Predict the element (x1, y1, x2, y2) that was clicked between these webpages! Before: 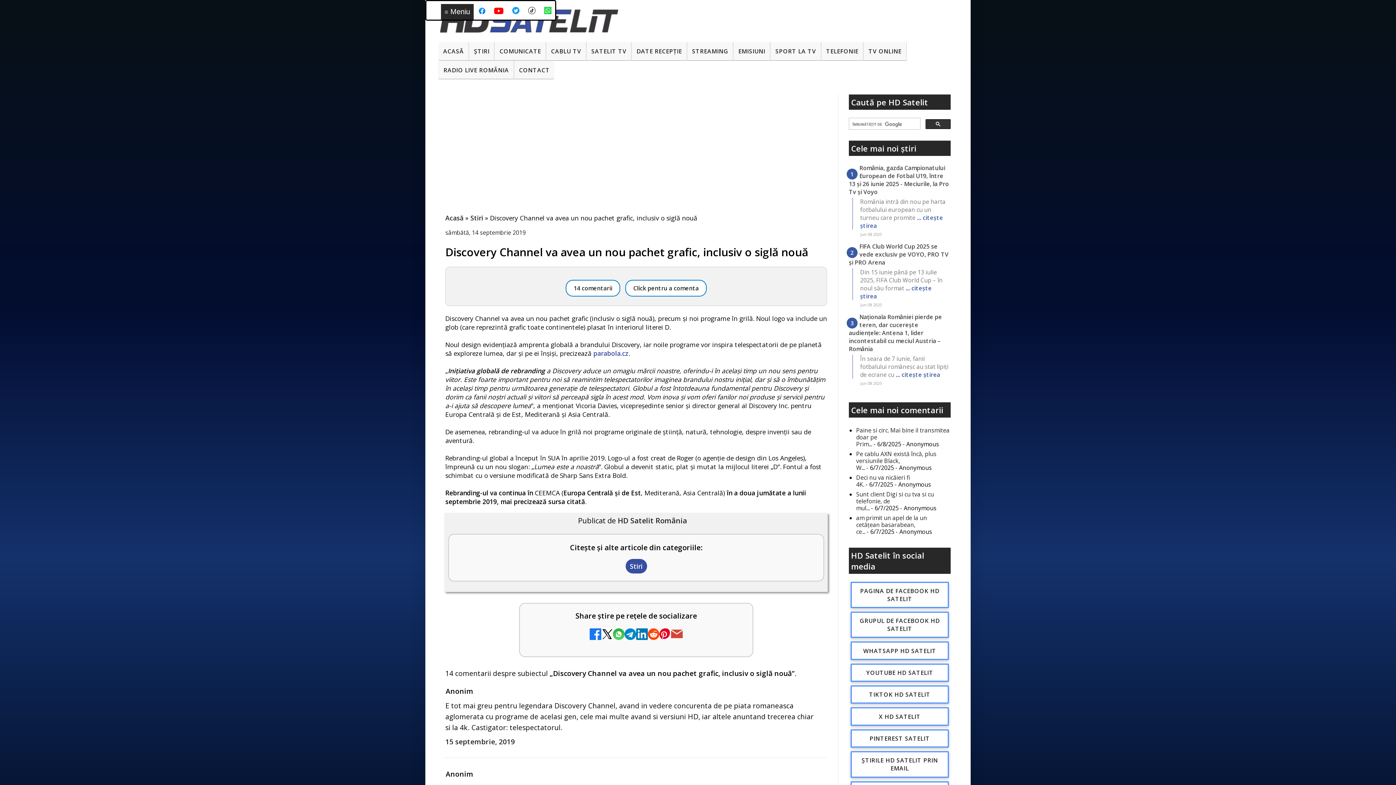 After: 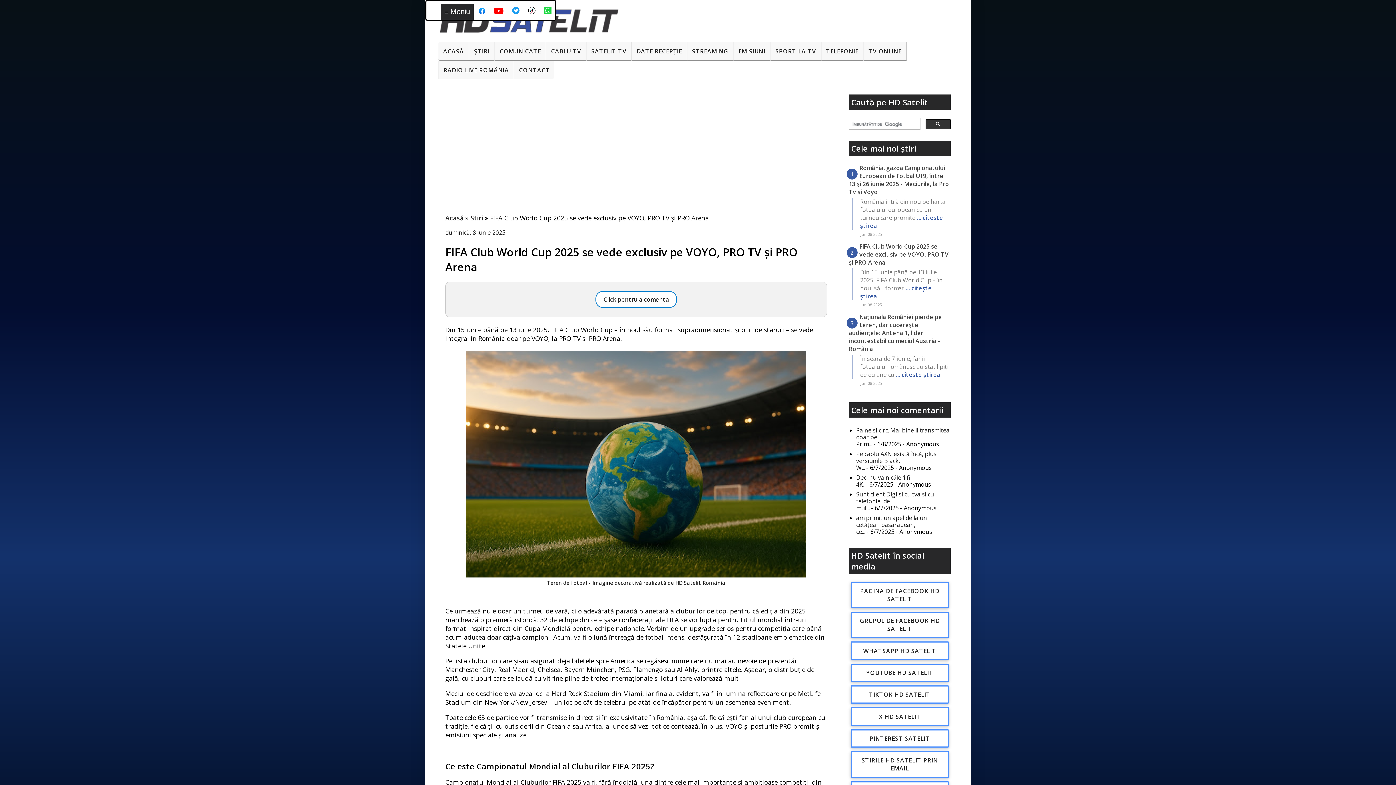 Action: bbox: (849, 242, 948, 266) label: FIFA Club World Cup 2025 se vede exclusiv pe VOYO, PRO TV și PRO Arena